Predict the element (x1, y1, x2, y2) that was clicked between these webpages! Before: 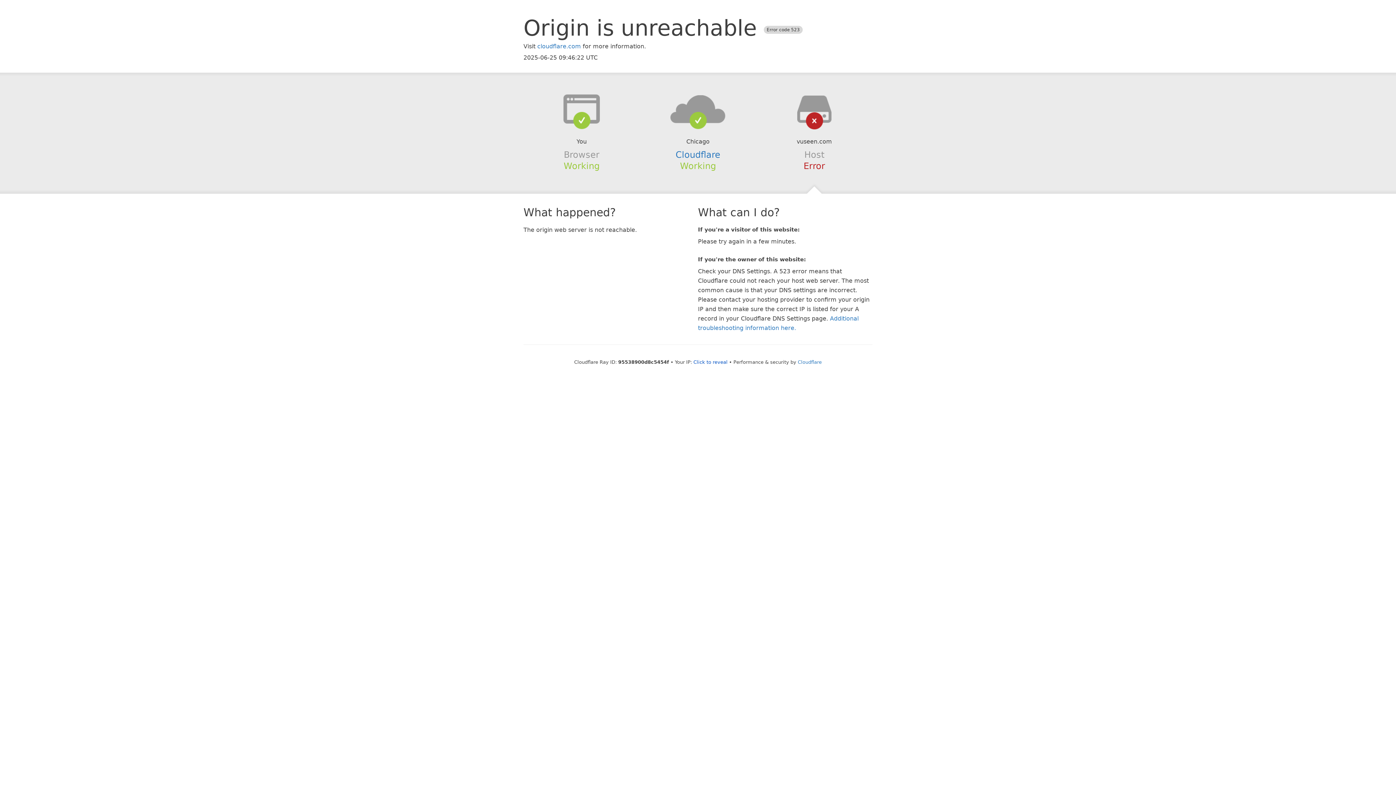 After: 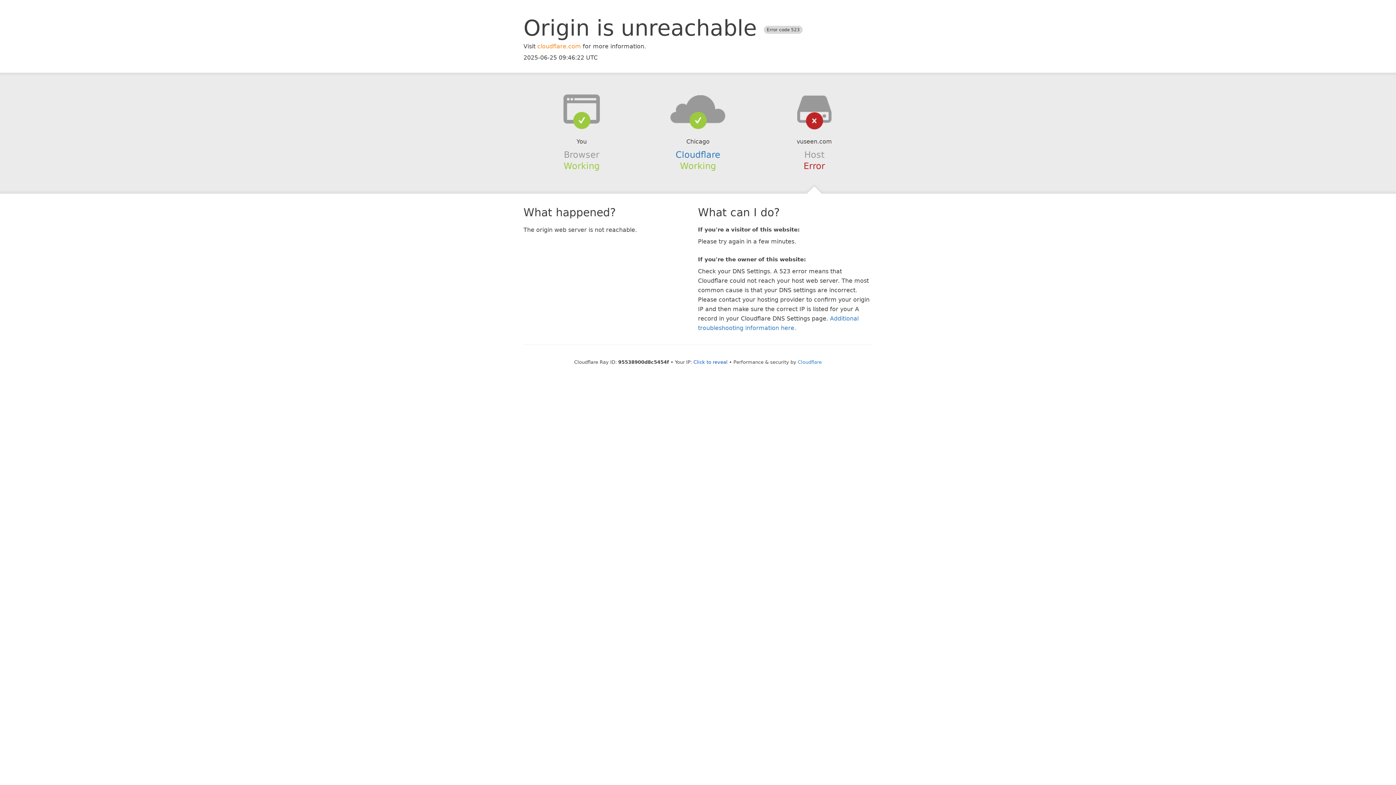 Action: label: cloudflare.com bbox: (537, 42, 581, 49)